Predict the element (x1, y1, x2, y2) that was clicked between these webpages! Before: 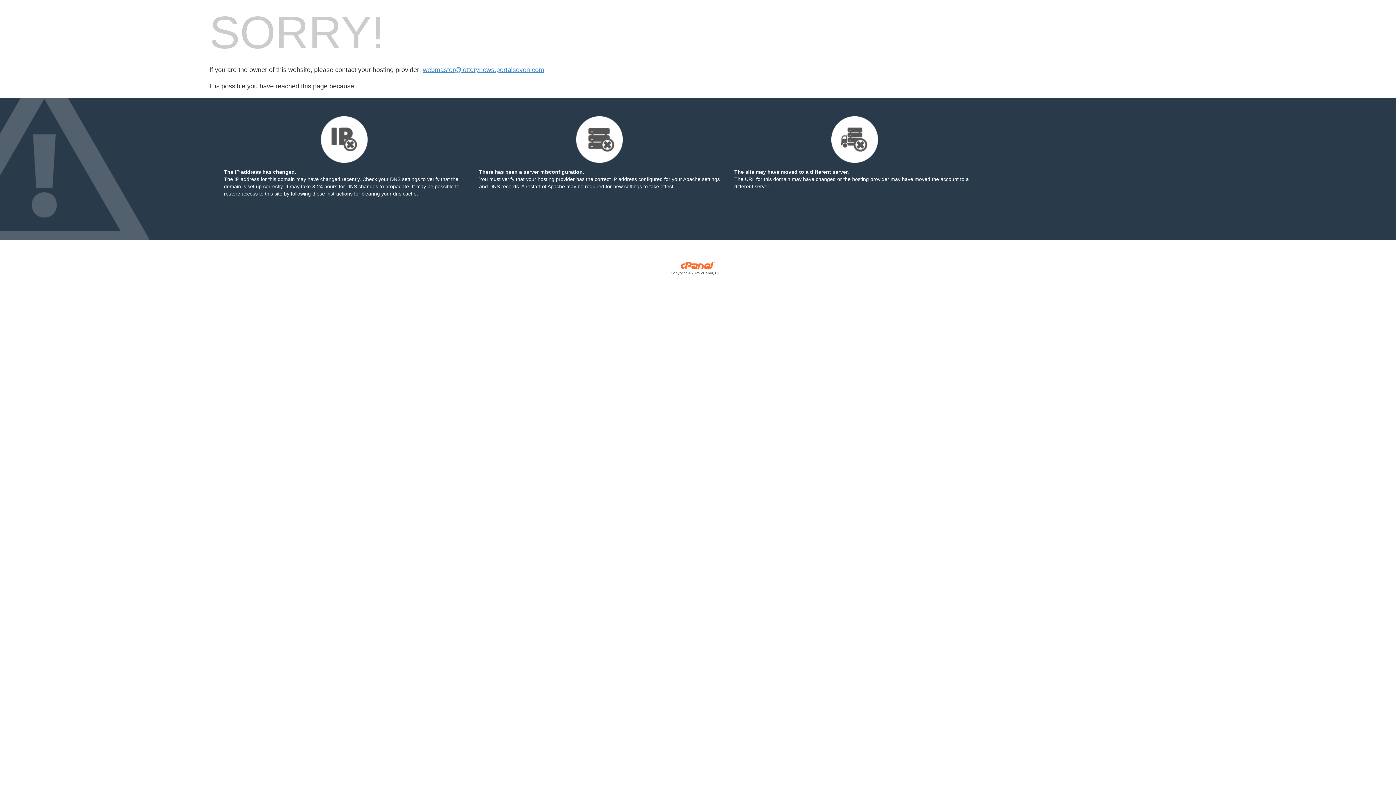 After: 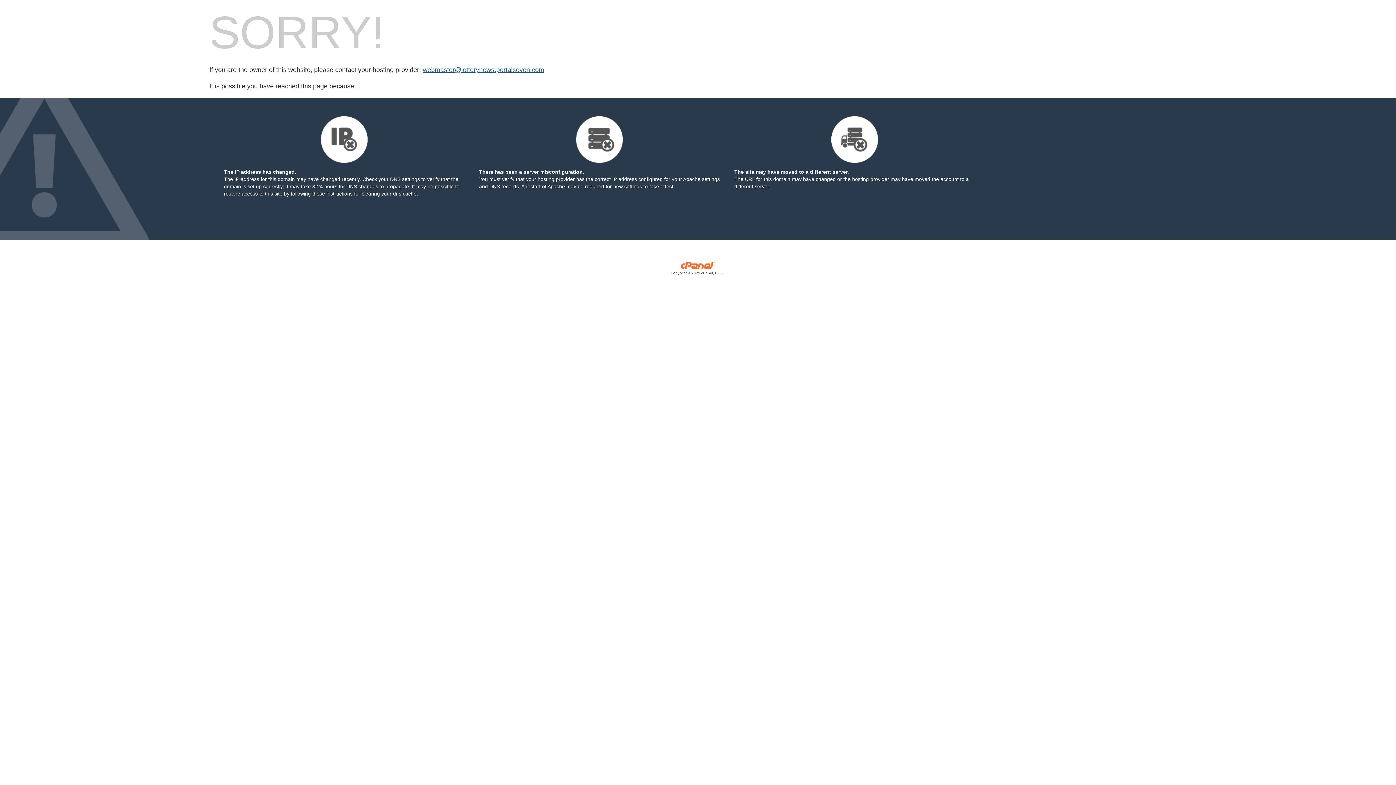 Action: bbox: (422, 66, 544, 73) label: webmaster@lotterynews.portalseven.com